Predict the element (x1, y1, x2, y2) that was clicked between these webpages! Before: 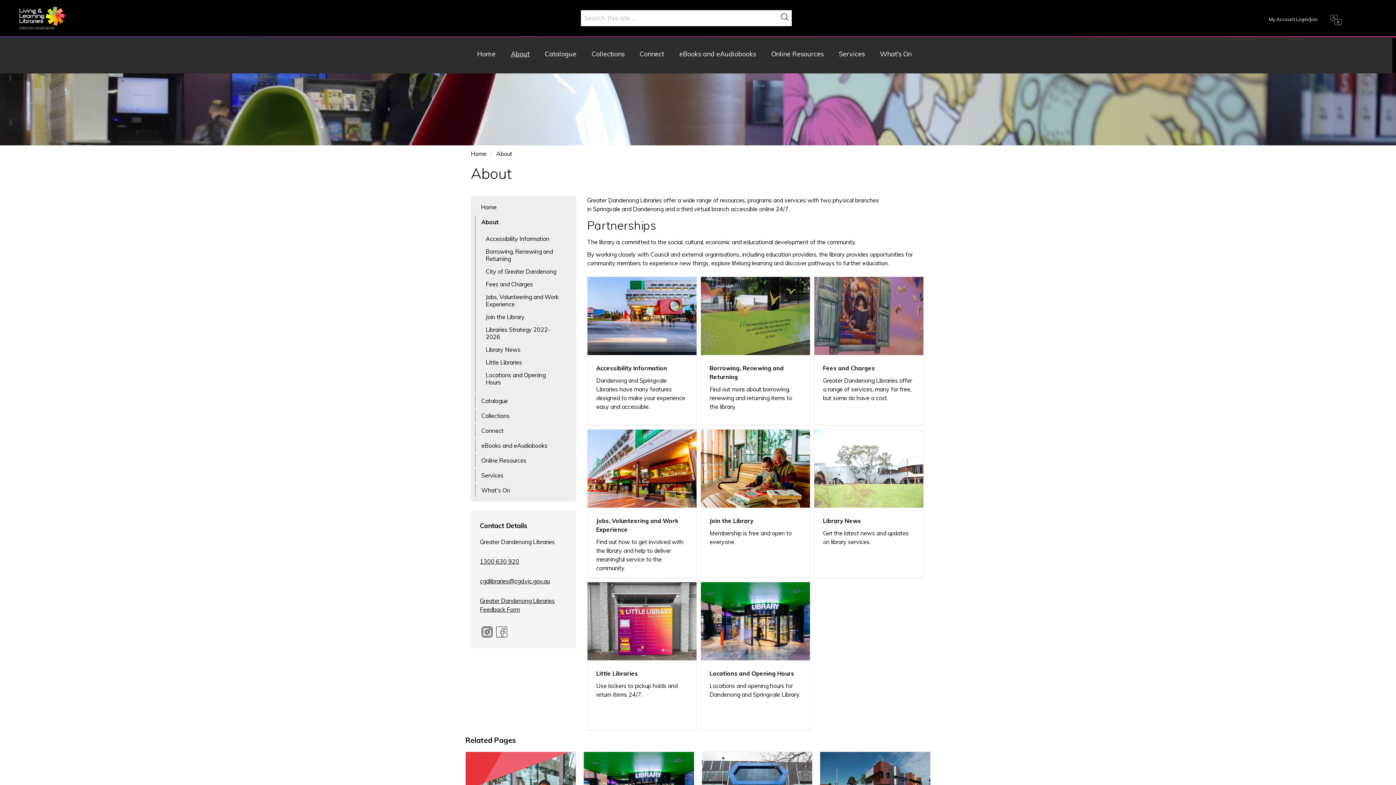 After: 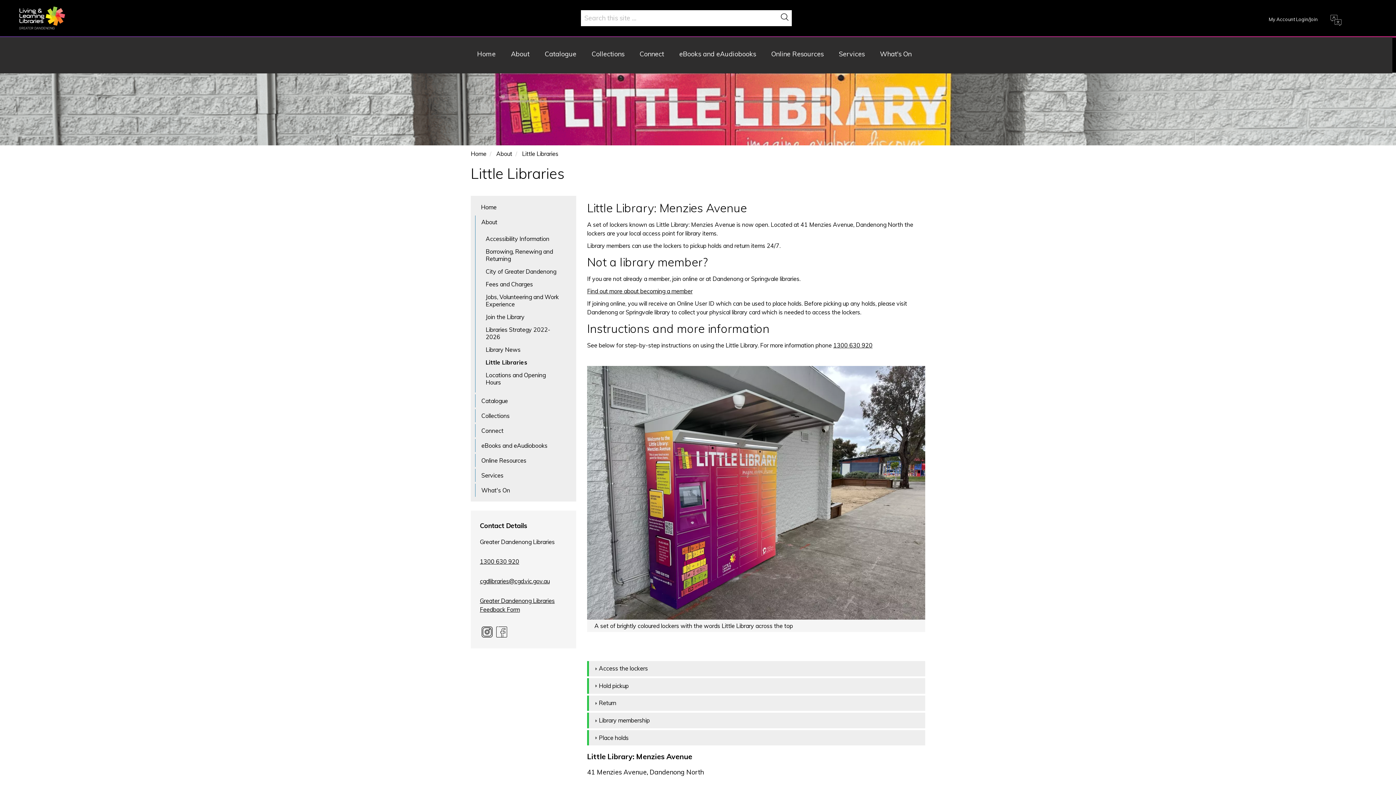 Action: bbox: (596, 669, 687, 678) label: Little Libraries